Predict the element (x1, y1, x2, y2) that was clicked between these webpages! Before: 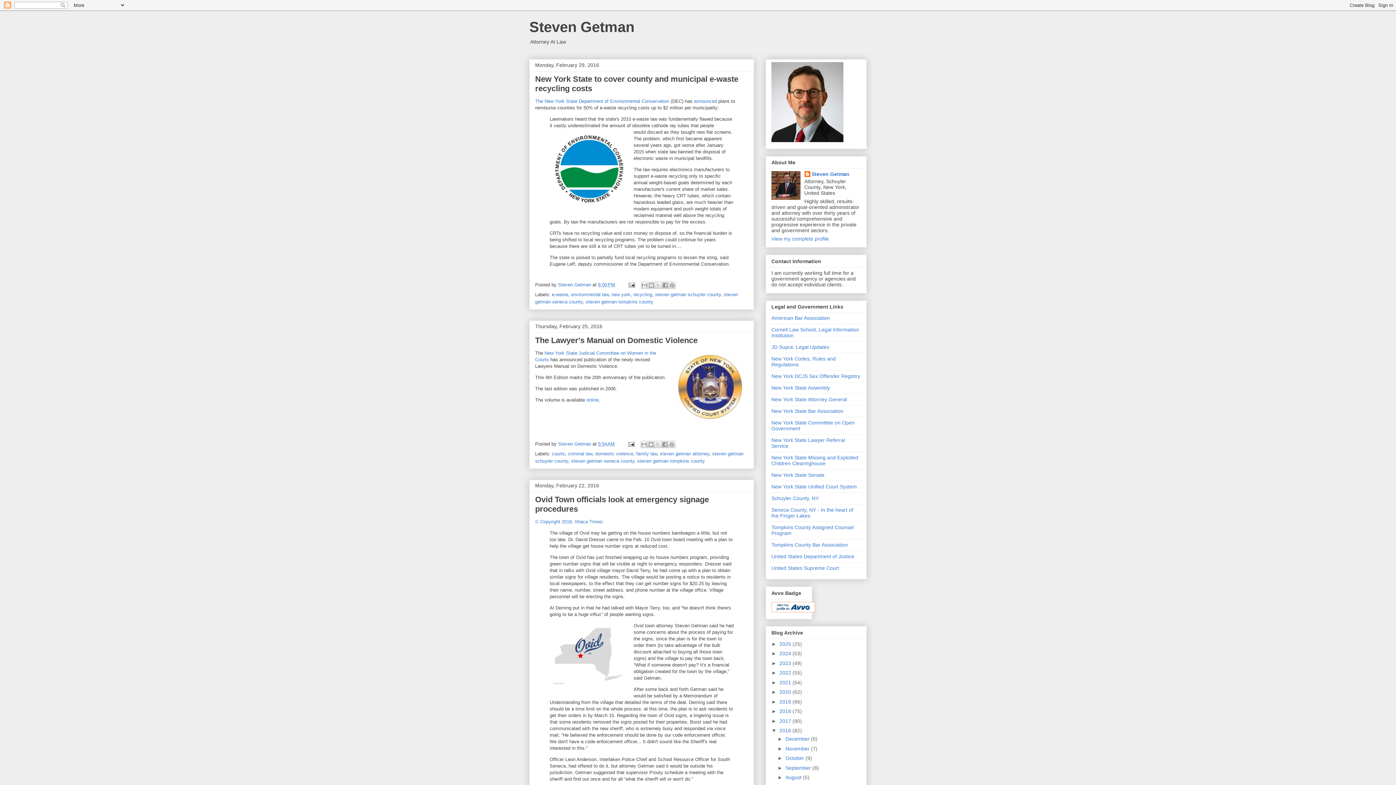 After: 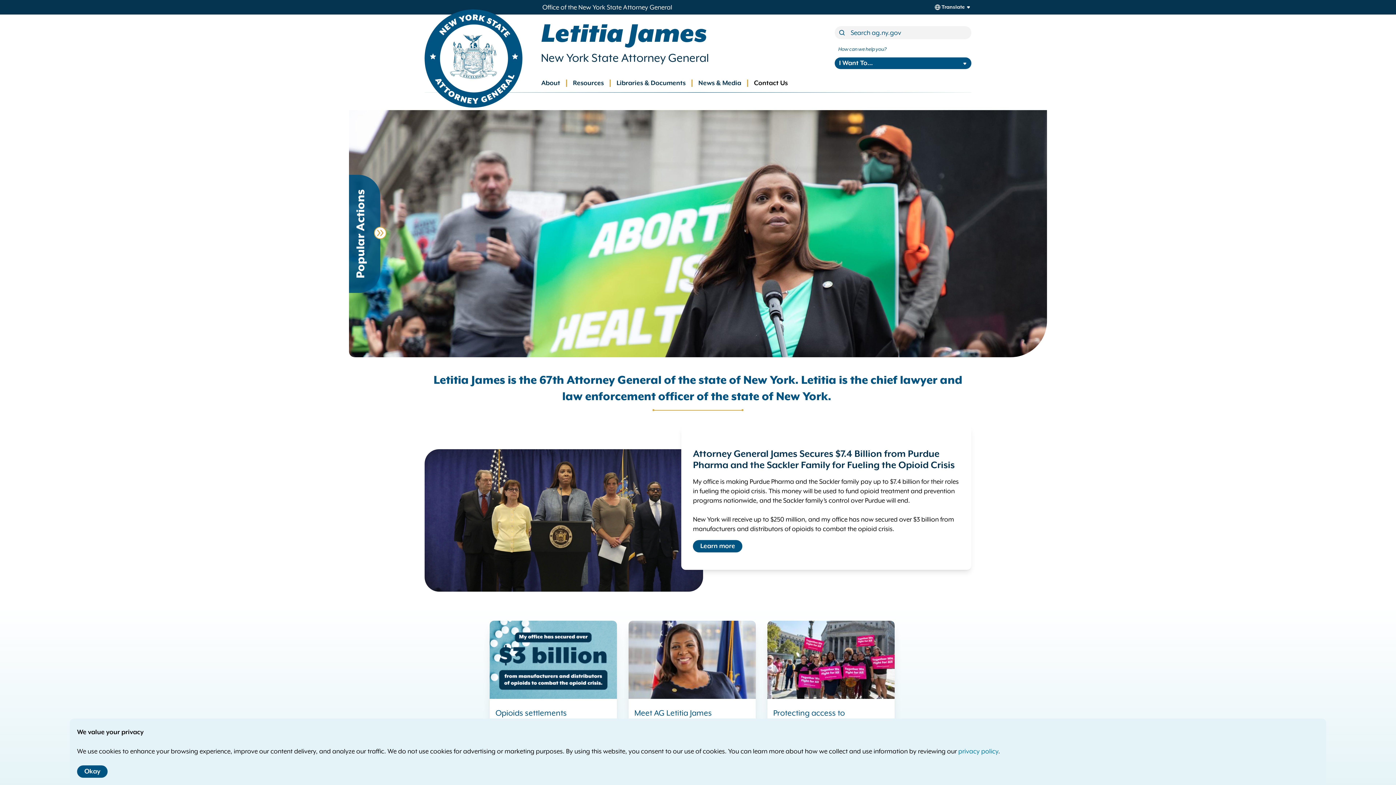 Action: bbox: (771, 396, 847, 402) label: New York State Attorney General